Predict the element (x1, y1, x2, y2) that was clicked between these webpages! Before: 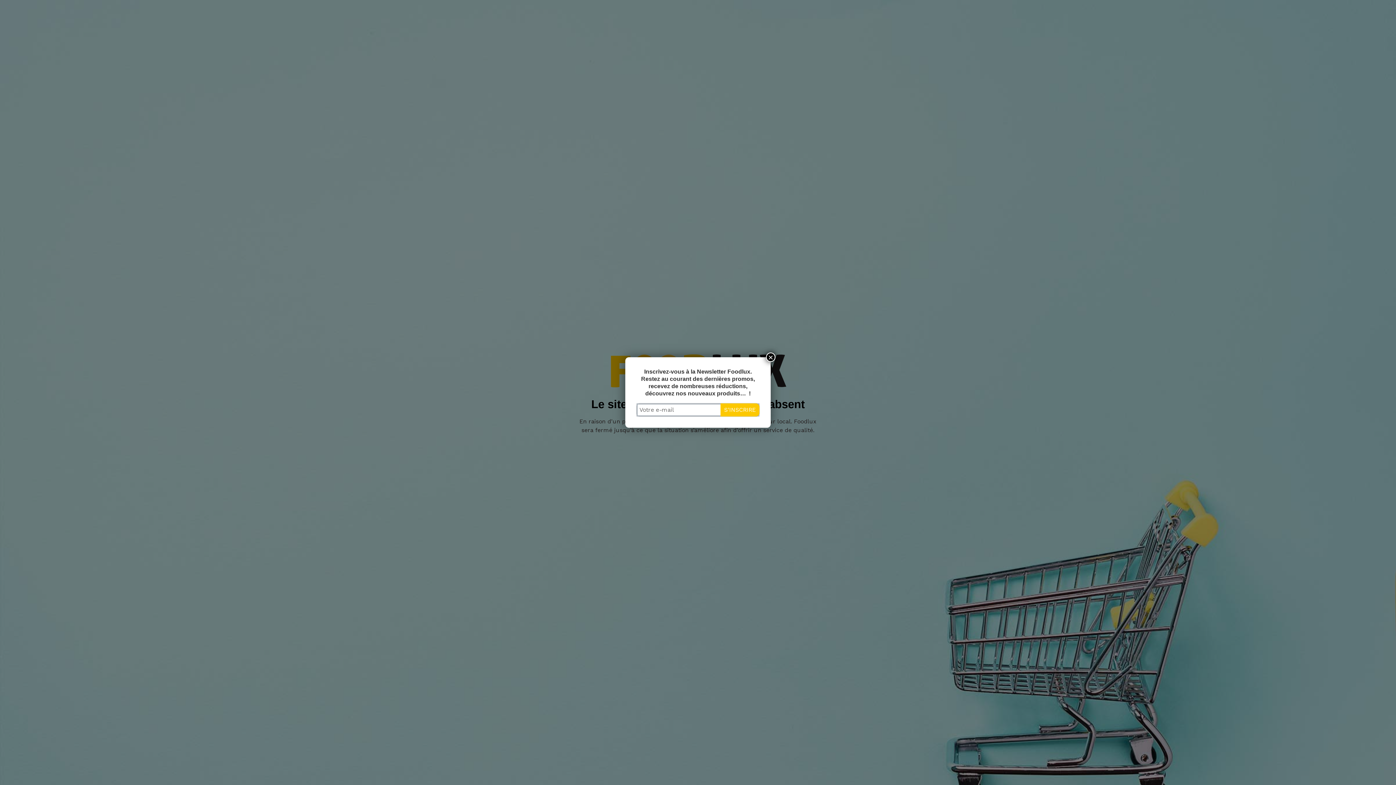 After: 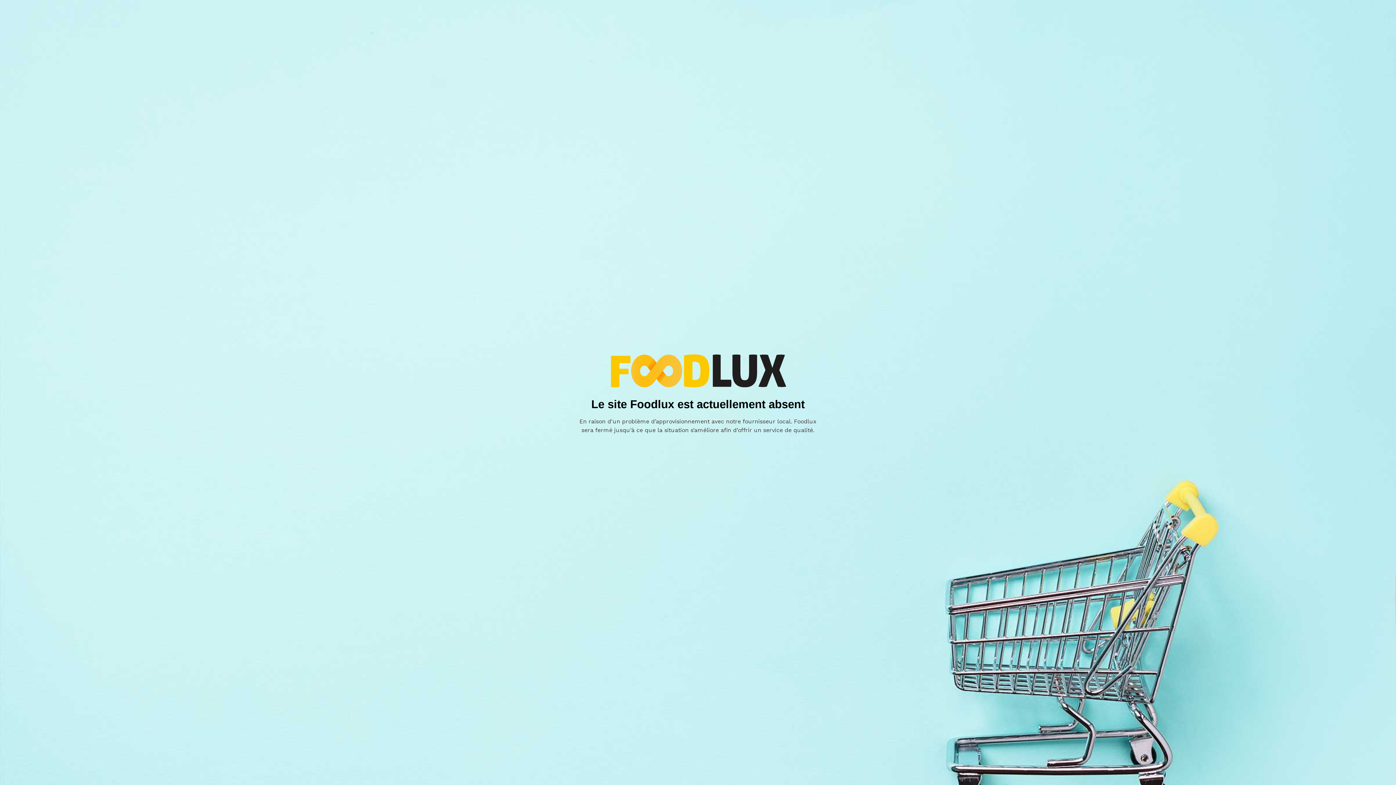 Action: label: Fermer bbox: (766, 352, 775, 362)